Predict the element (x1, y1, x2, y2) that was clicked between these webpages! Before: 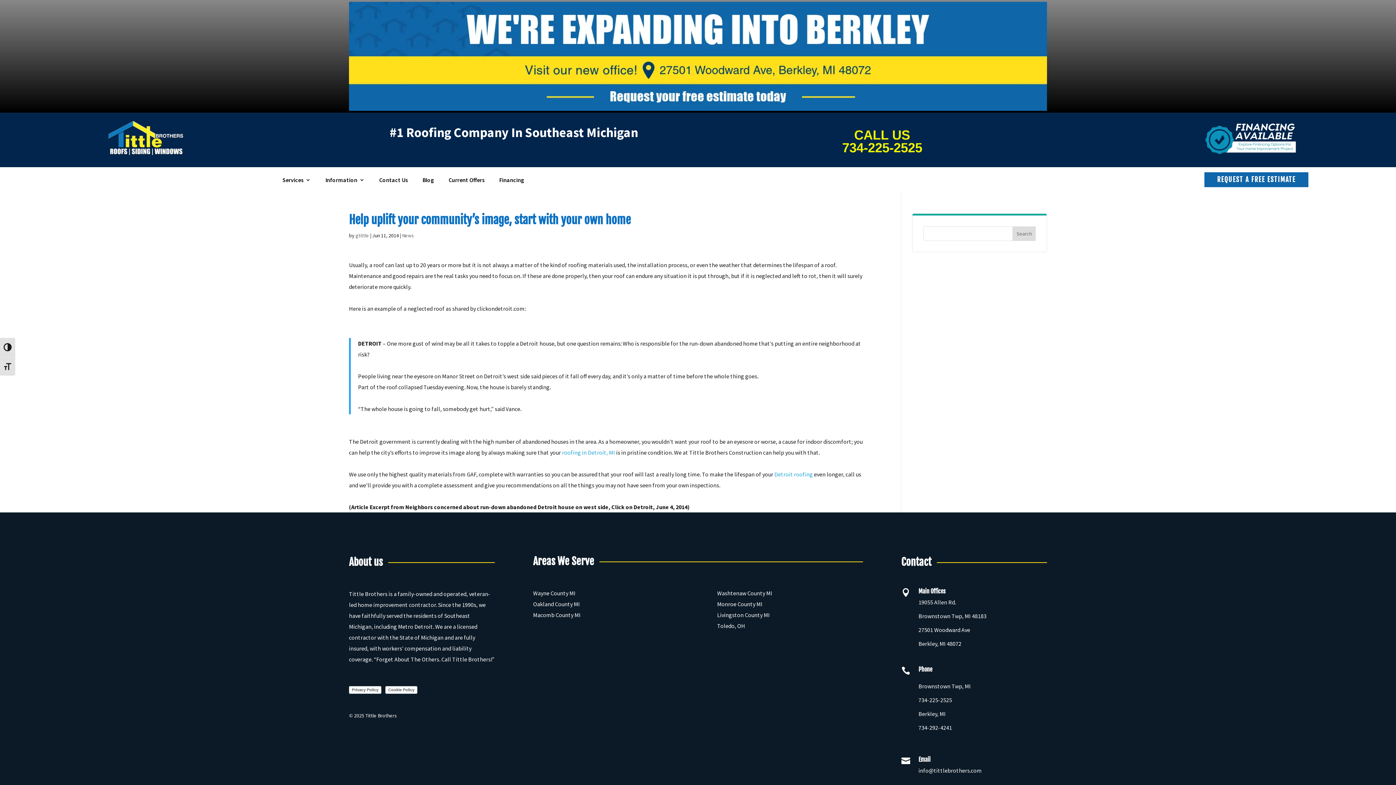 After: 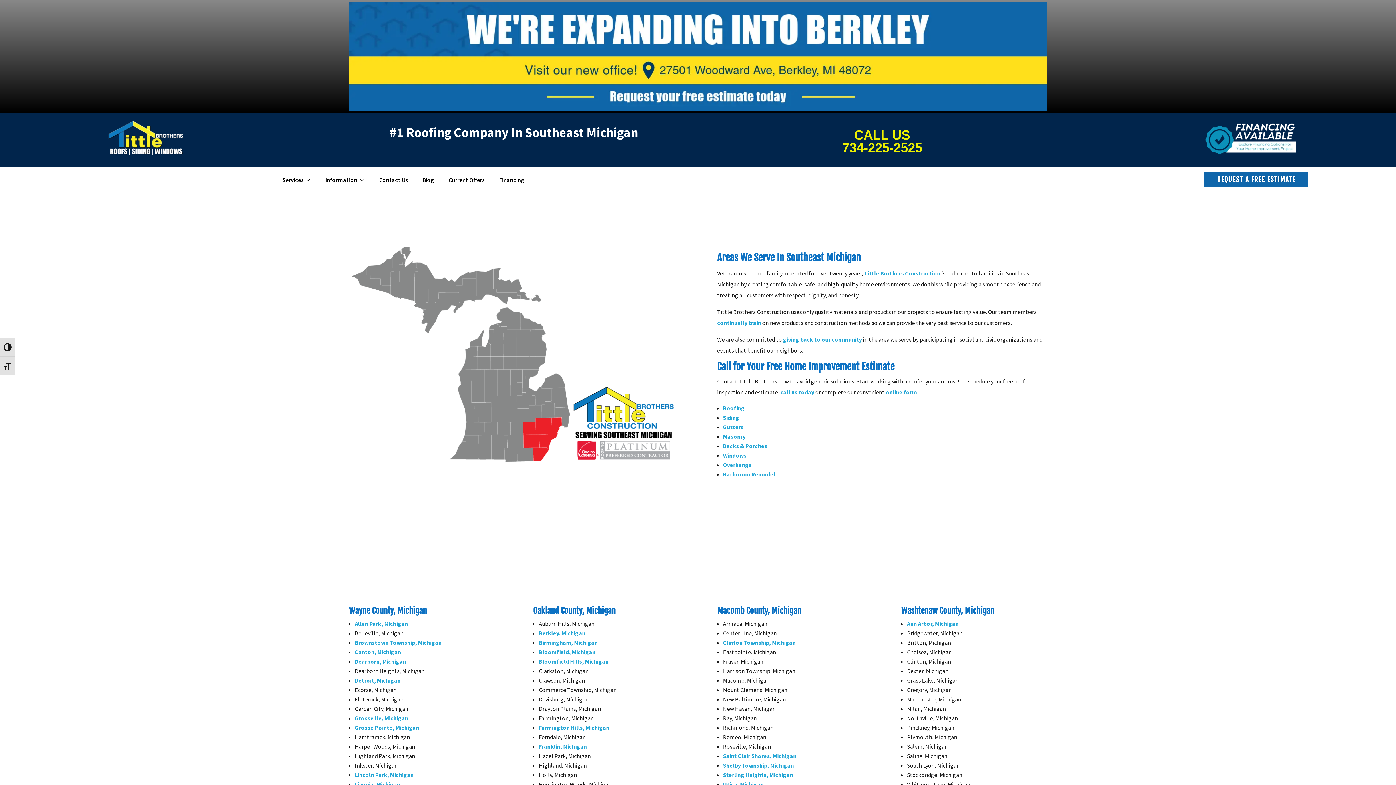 Action: label: Wayne County MI bbox: (533, 589, 575, 596)